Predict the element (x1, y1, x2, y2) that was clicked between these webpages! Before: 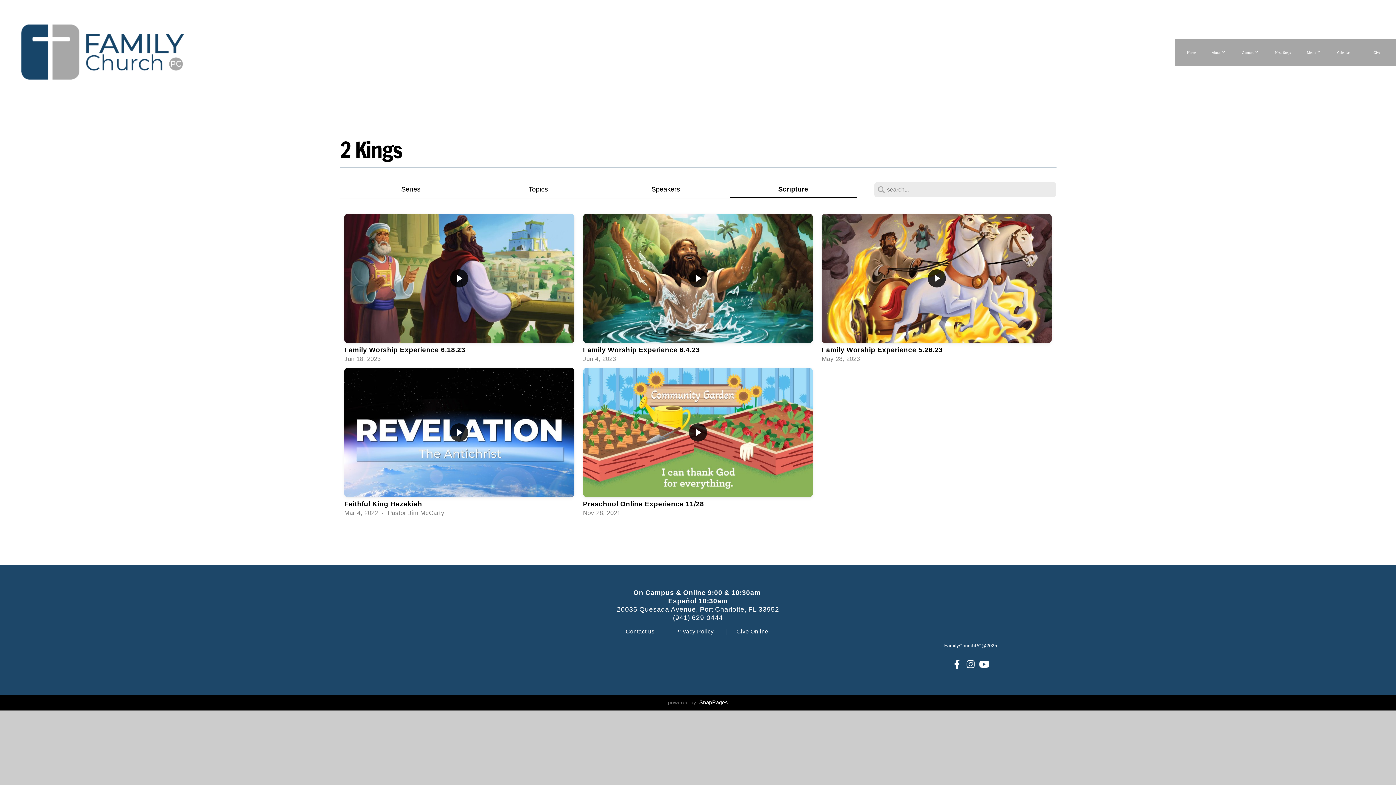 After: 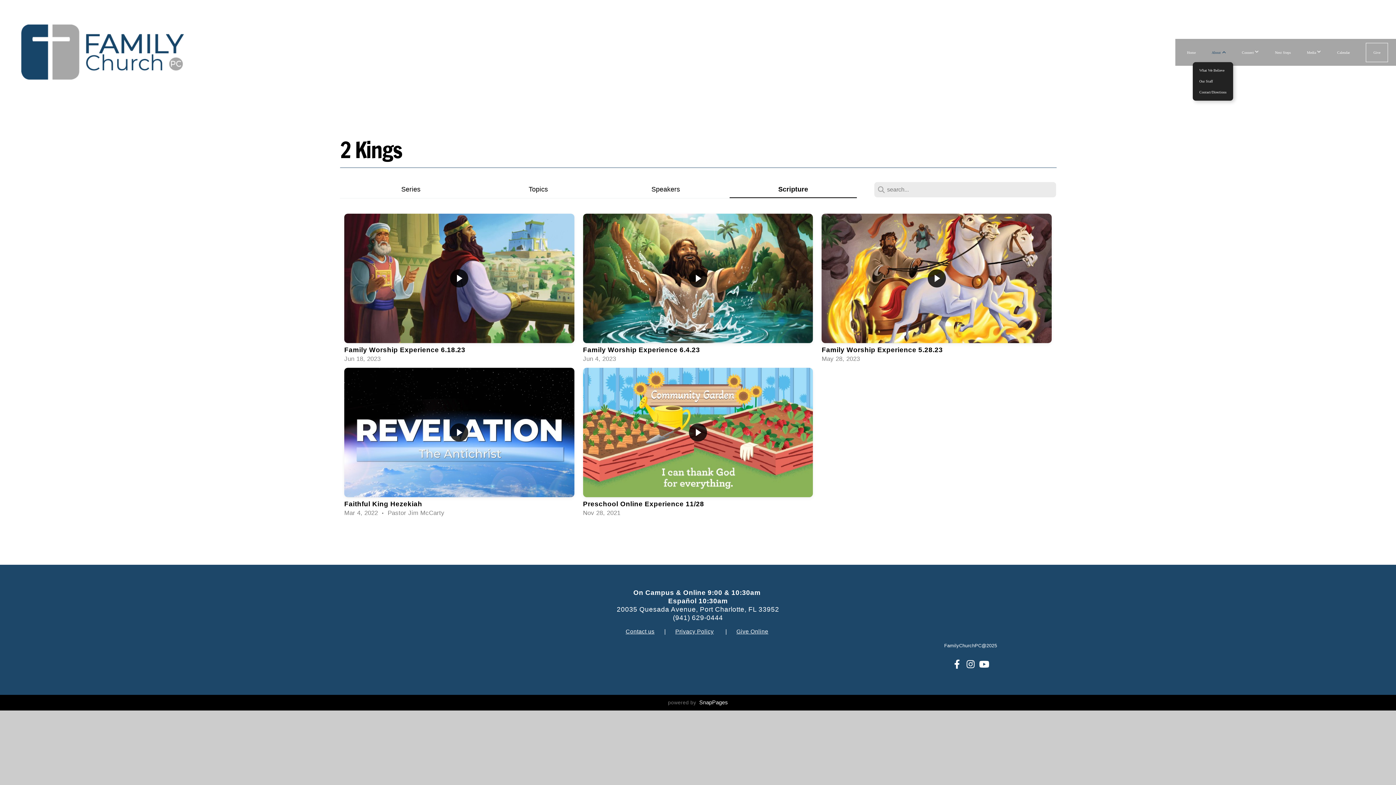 Action: label: About  bbox: (1204, 42, 1233, 62)